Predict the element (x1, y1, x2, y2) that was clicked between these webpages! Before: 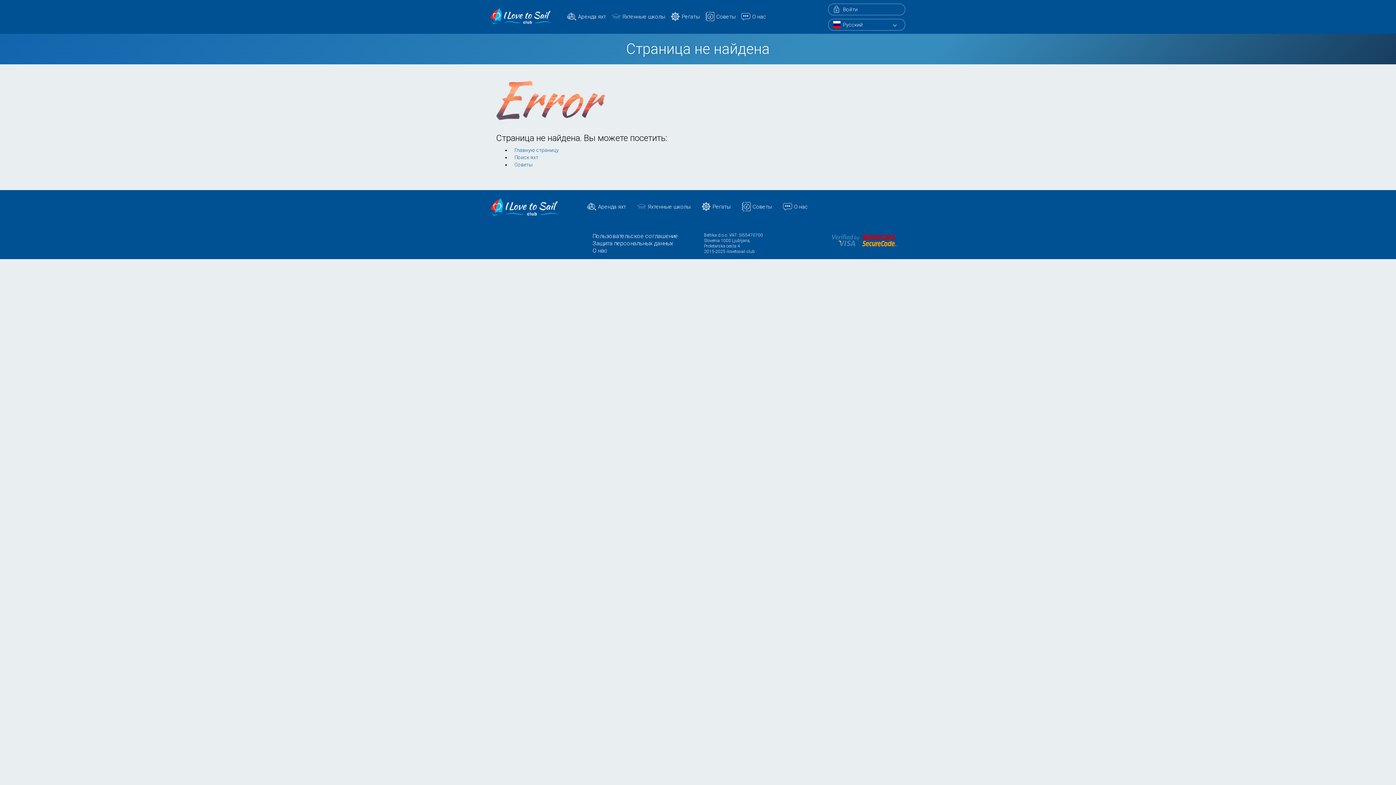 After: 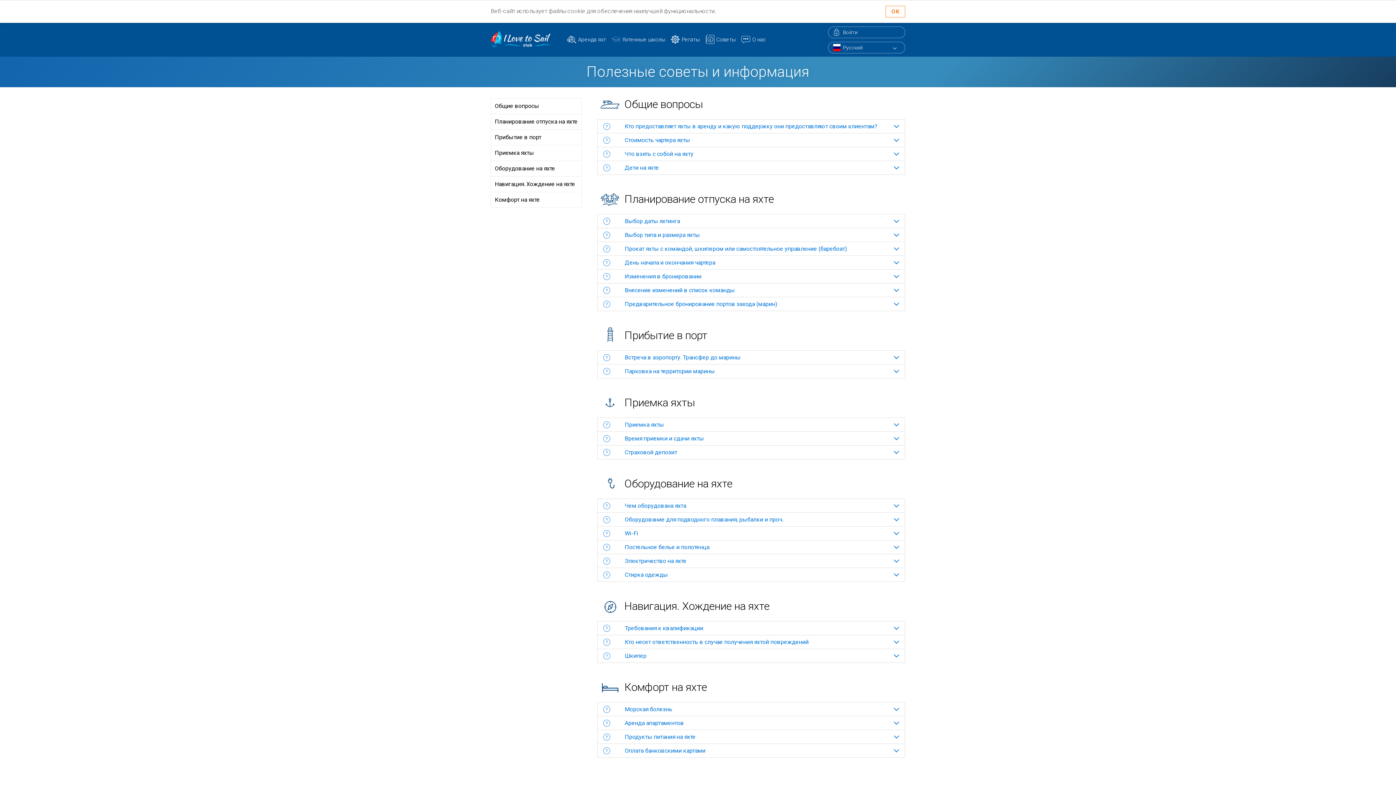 Action: label: Советы bbox: (514, 161, 532, 167)